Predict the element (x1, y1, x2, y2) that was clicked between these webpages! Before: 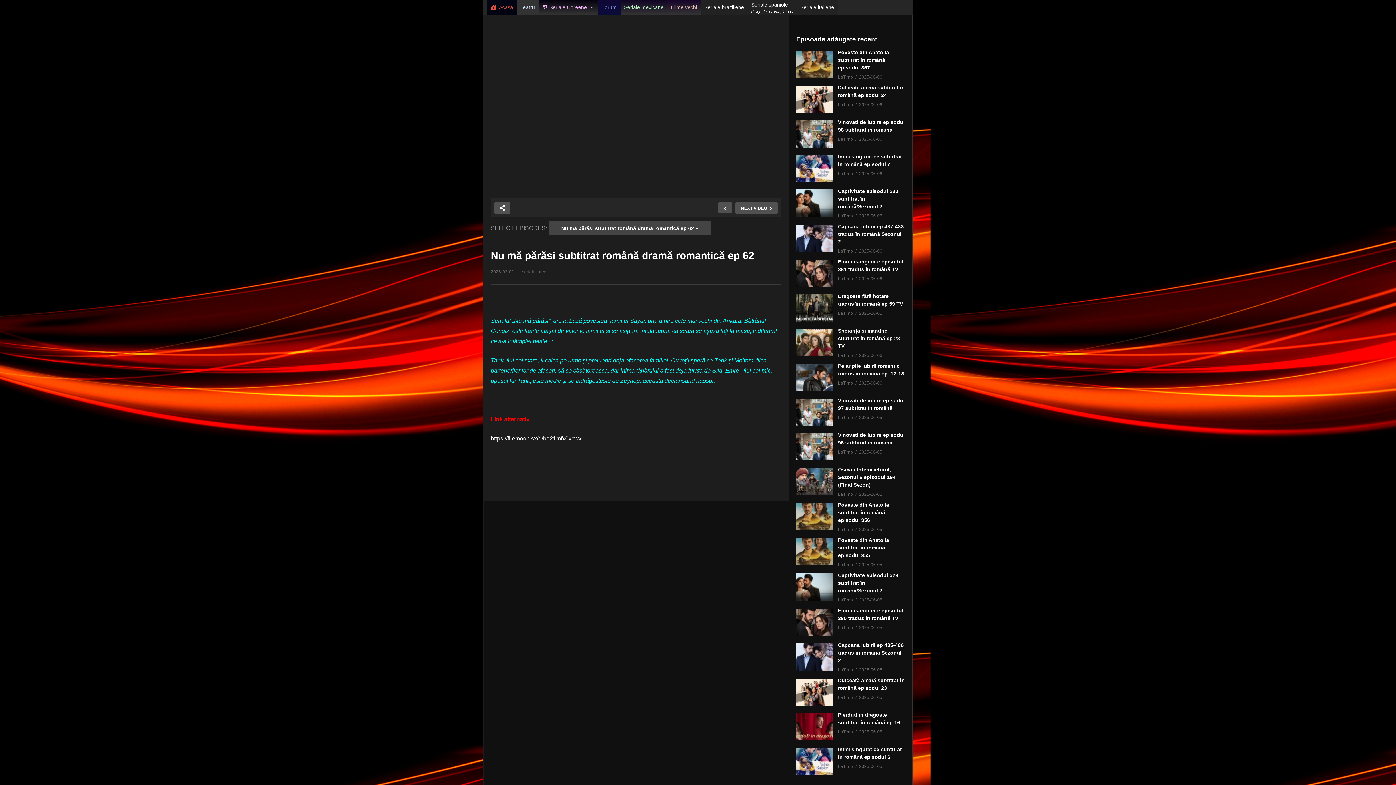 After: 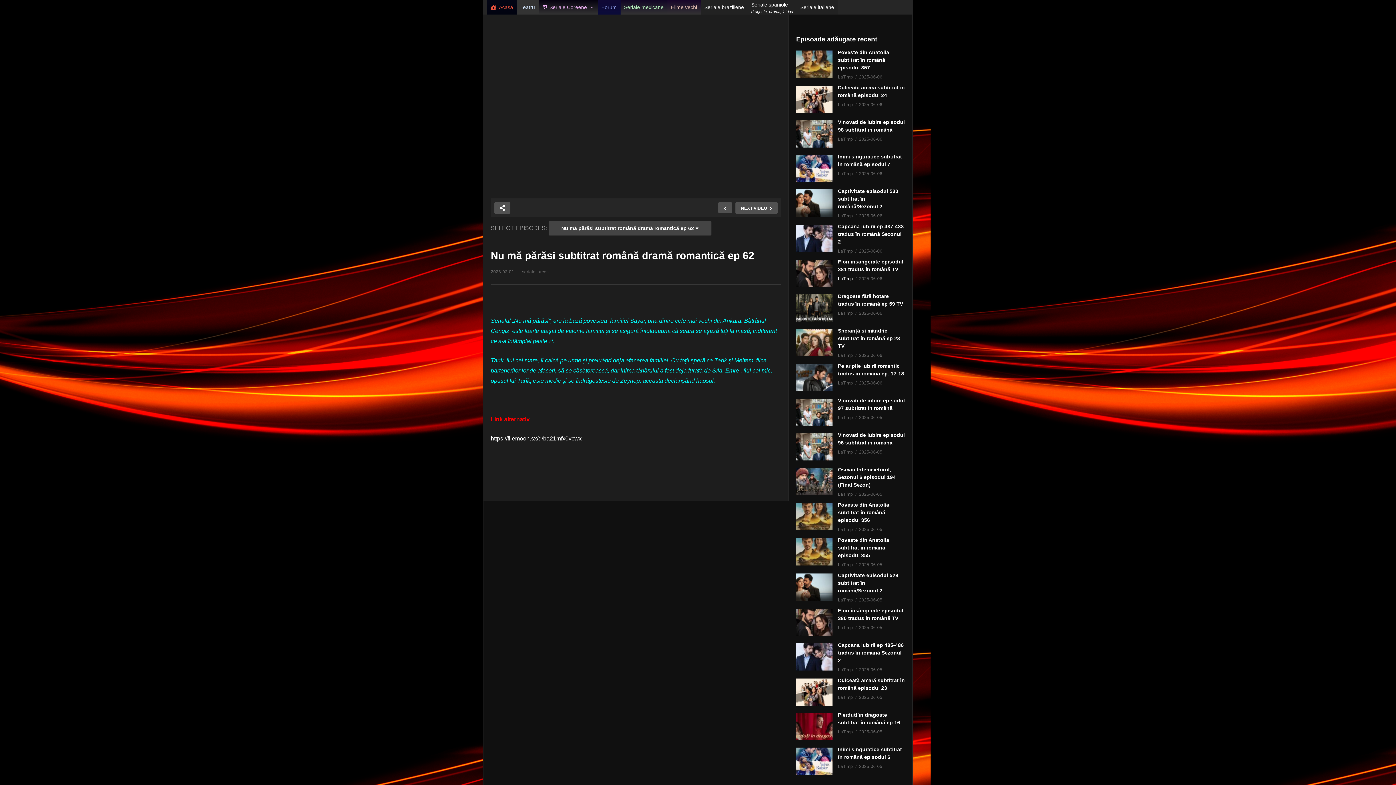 Action: bbox: (838, 275, 853, 282) label: LaTimp